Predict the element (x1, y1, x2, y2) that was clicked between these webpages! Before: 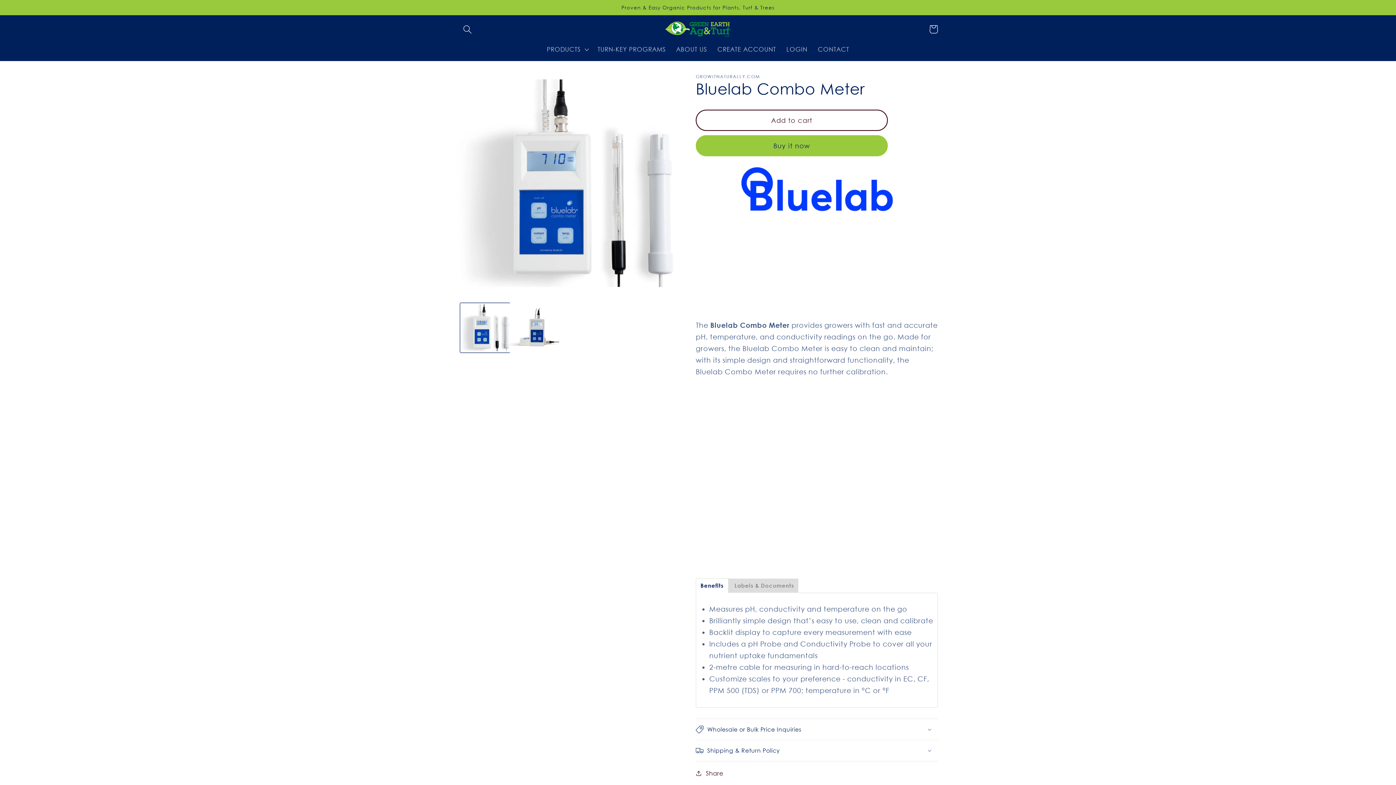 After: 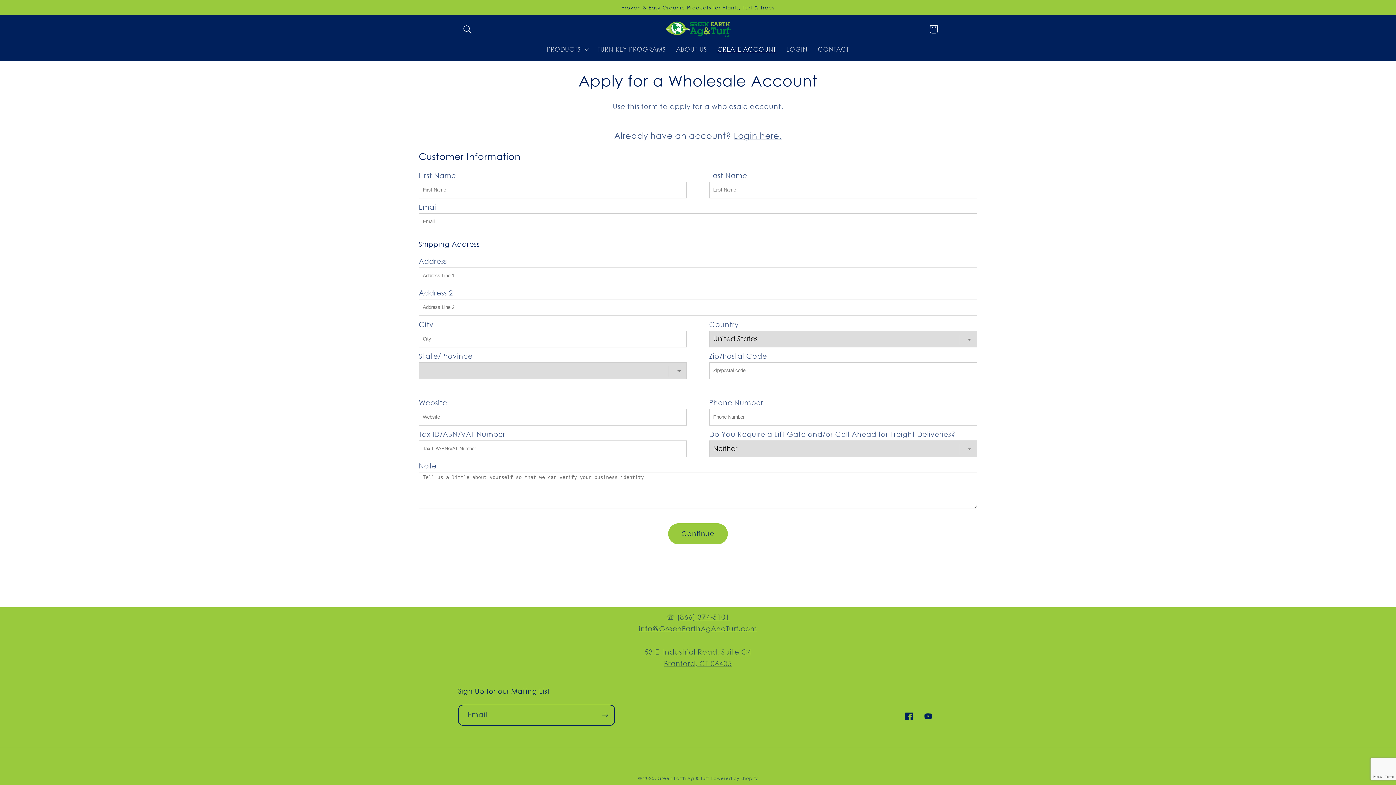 Action: label: CREATE ACCOUNT bbox: (712, 40, 781, 58)